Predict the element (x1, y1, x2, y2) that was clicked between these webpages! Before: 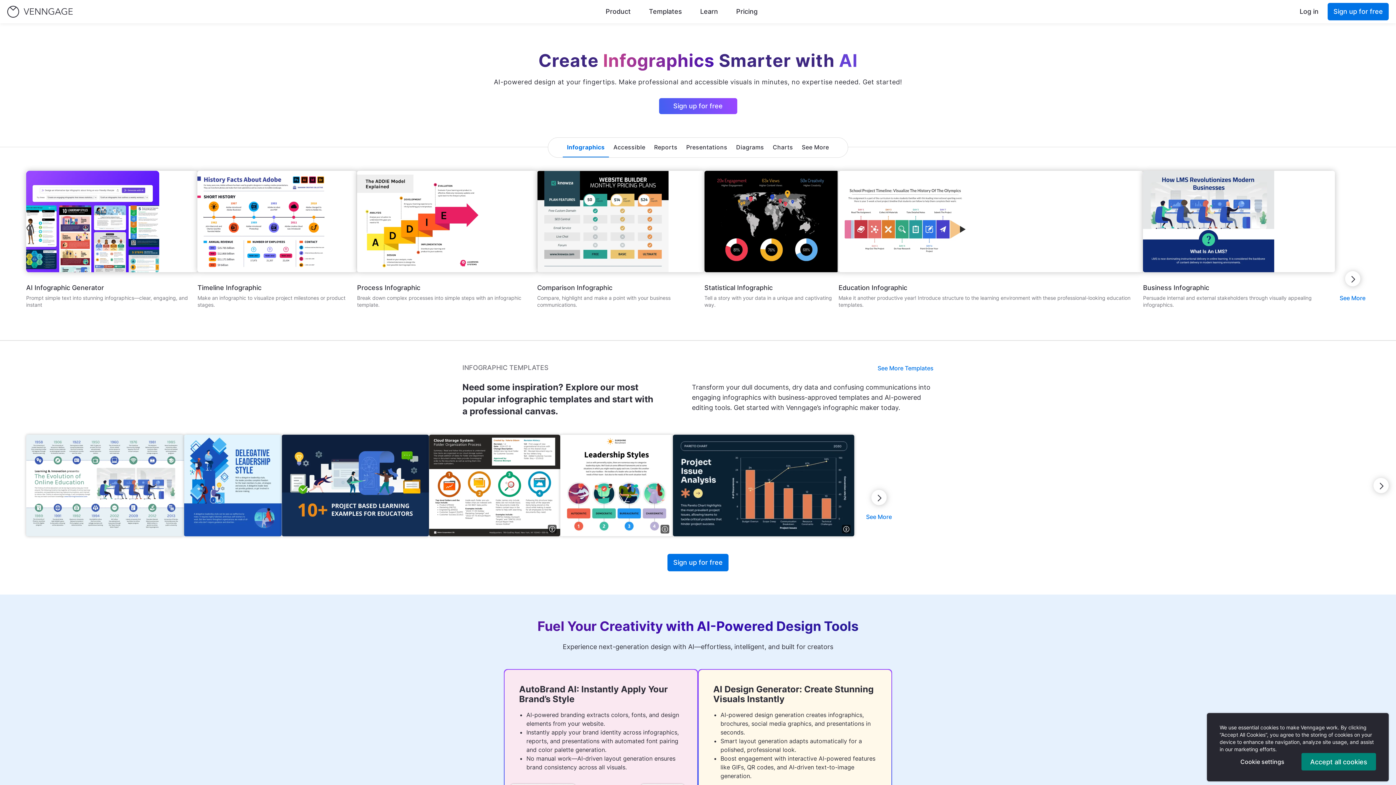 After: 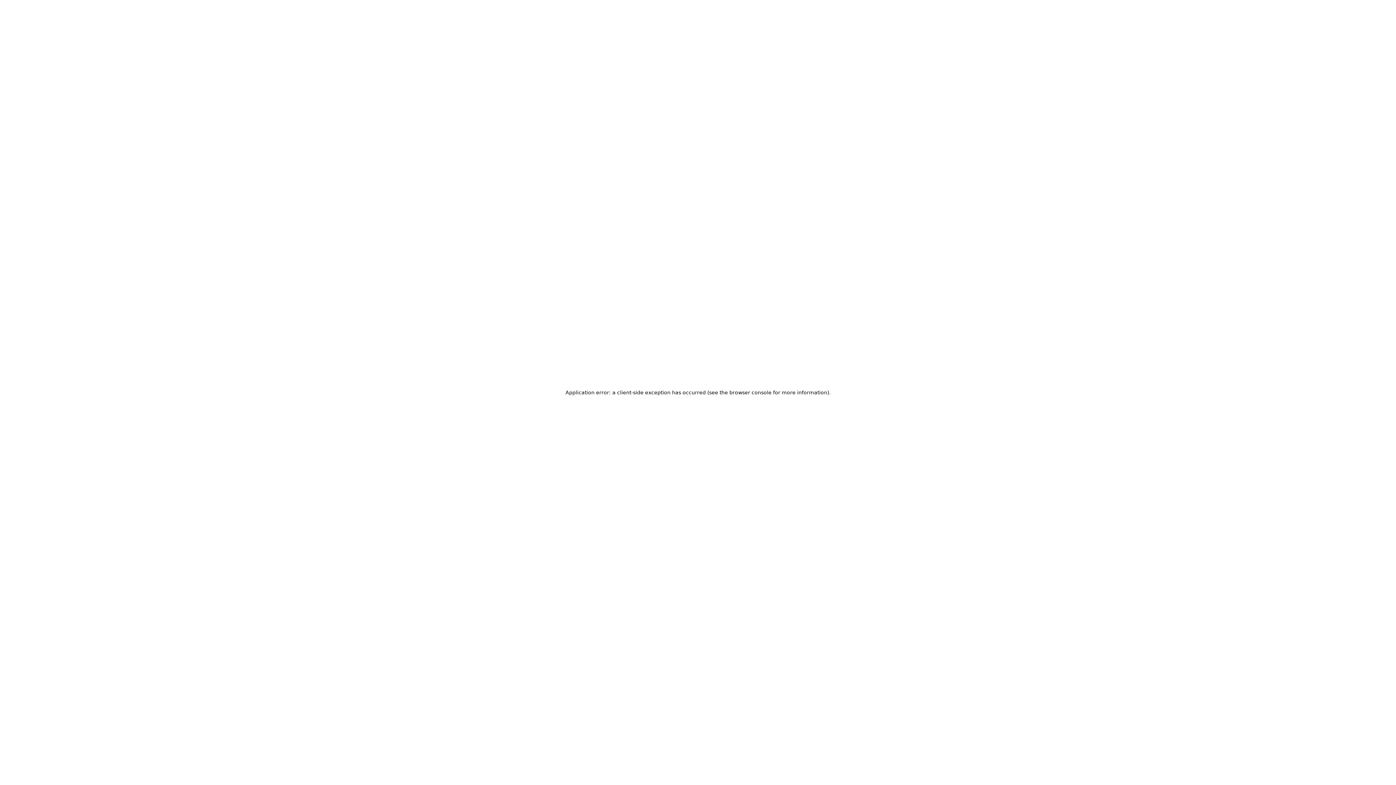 Action: bbox: (1143, 284, 1209, 291) label: /templates/infographics/business